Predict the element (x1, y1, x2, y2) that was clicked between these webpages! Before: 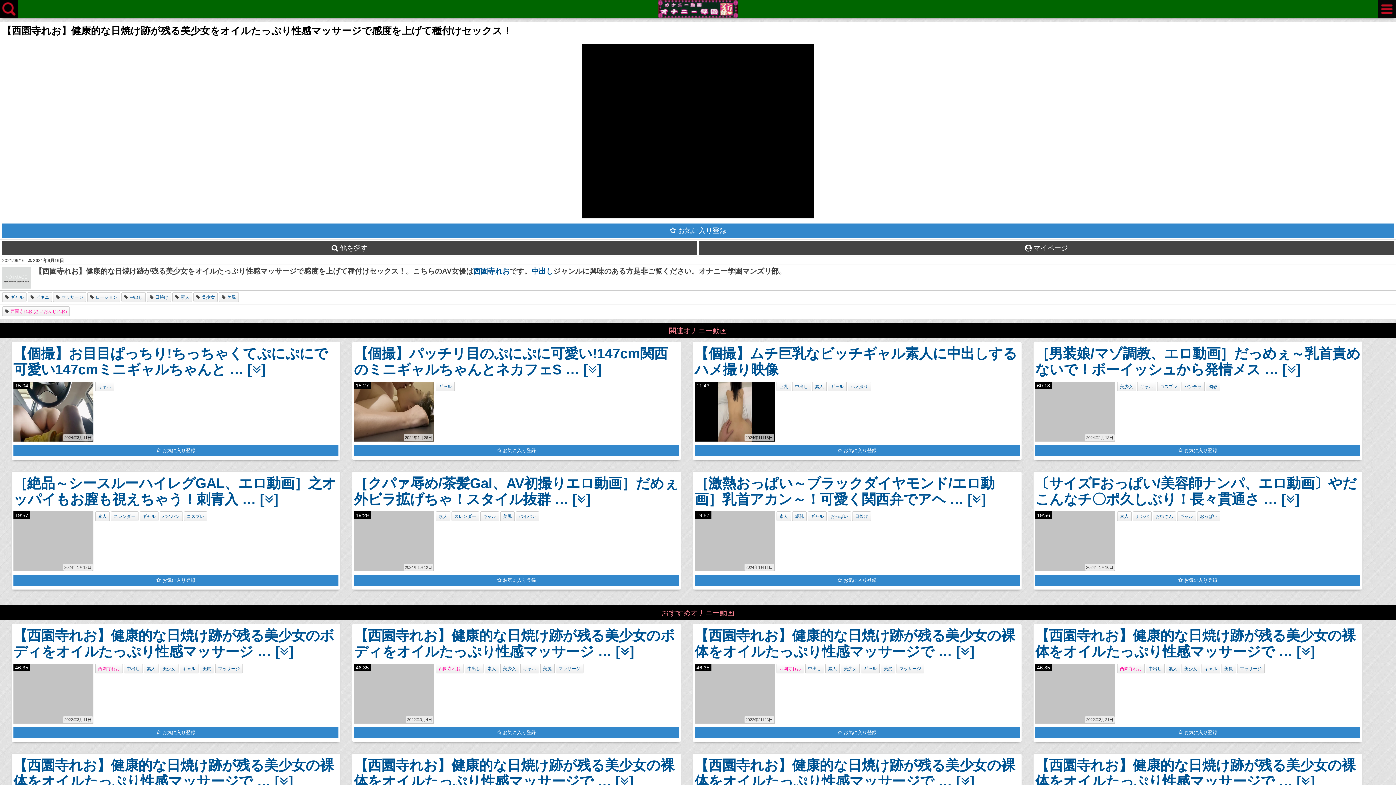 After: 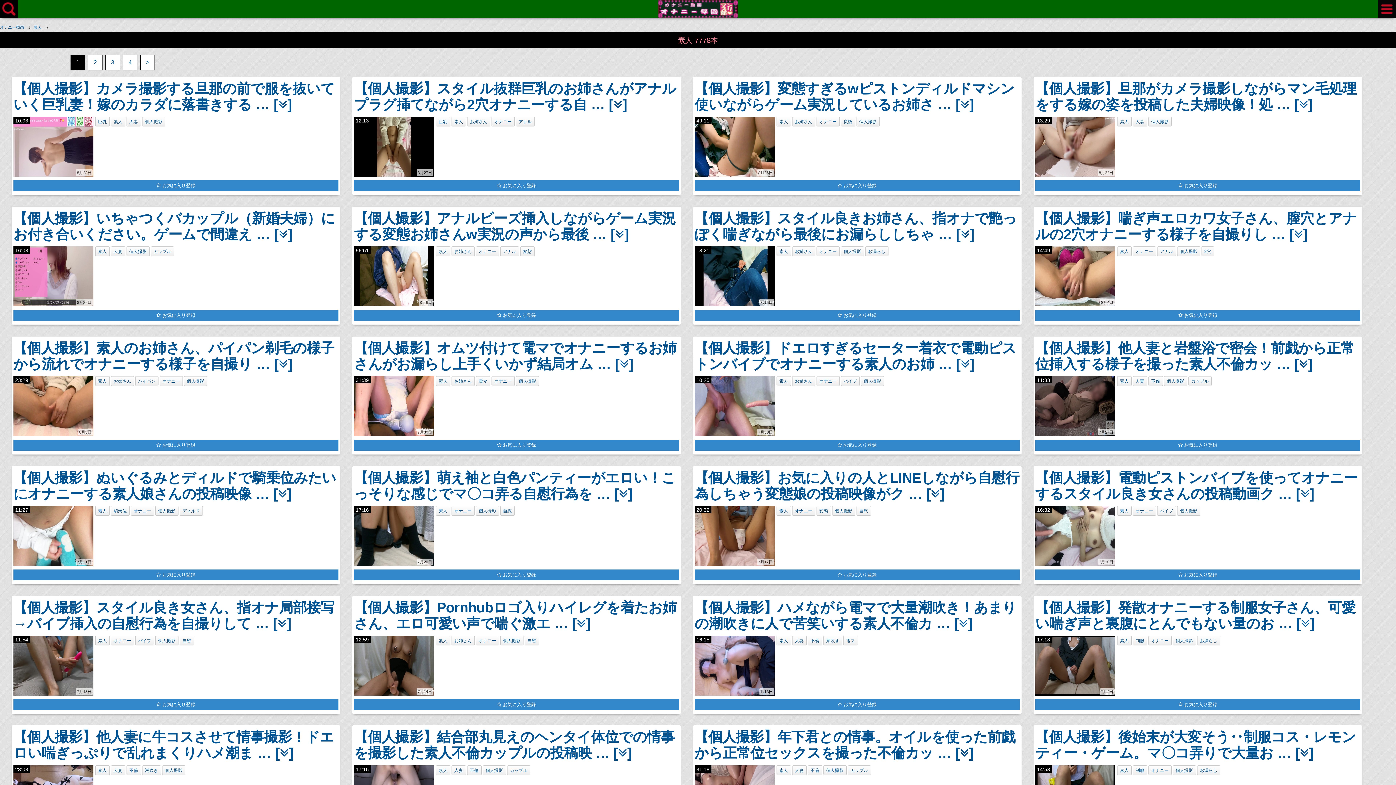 Action: bbox: (1168, 666, 1177, 671) label: 素人